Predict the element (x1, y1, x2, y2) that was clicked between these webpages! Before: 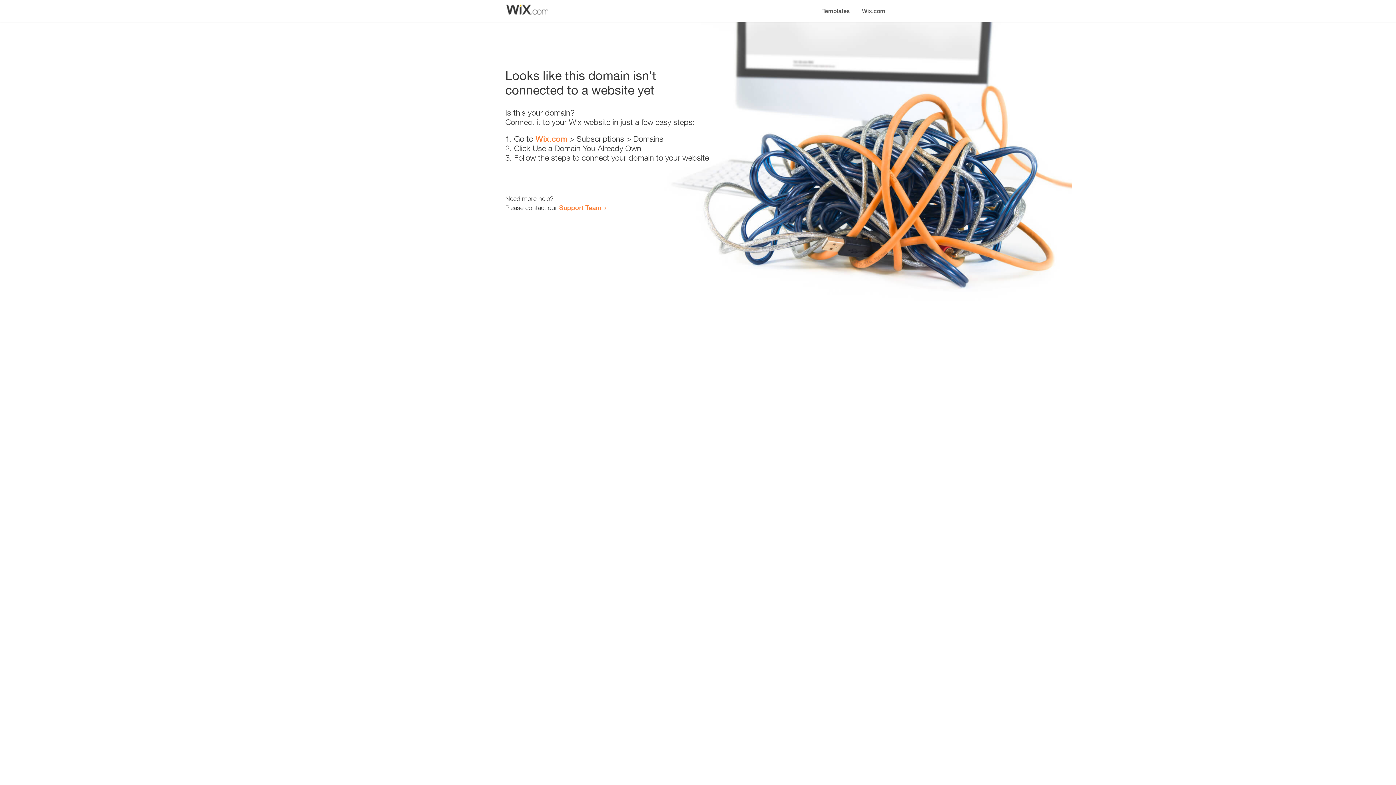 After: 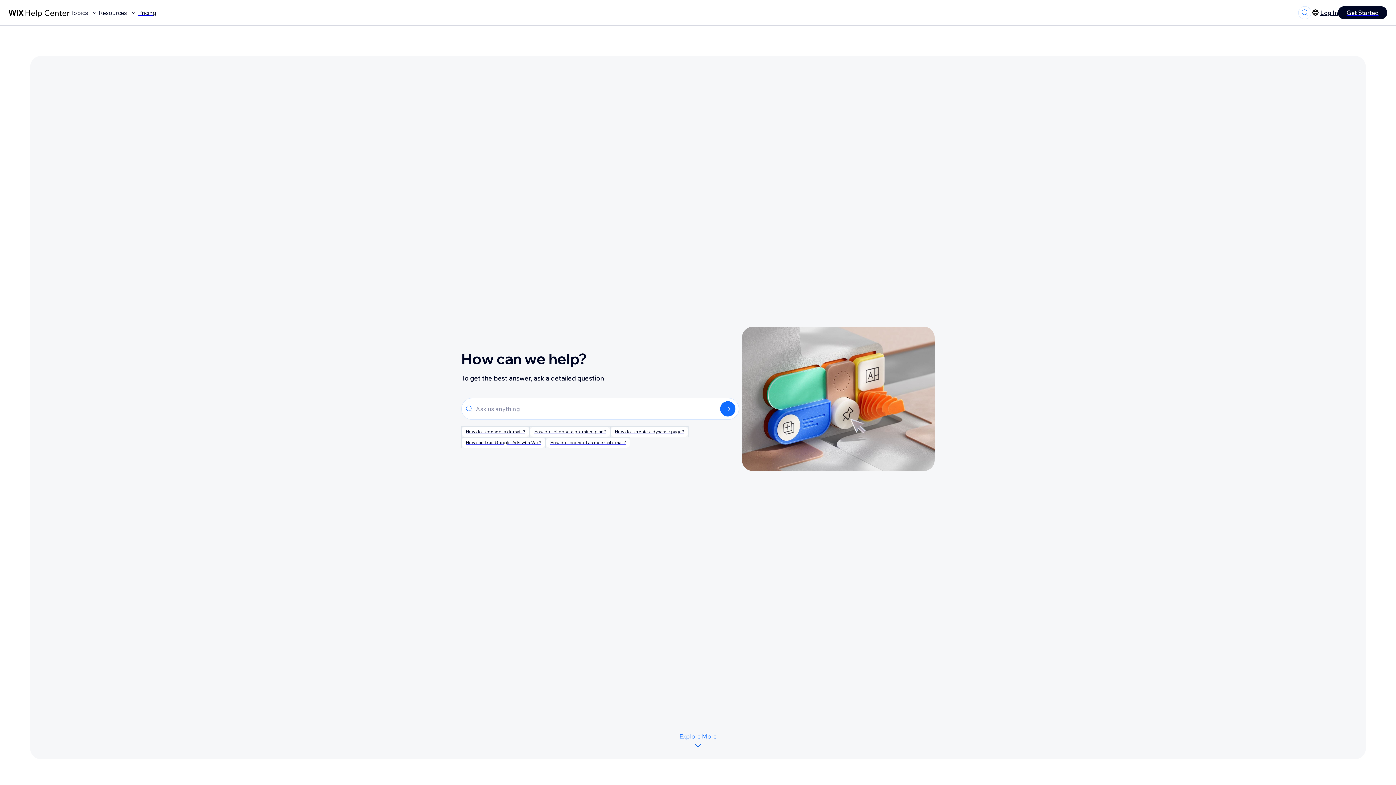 Action: bbox: (559, 203, 601, 211) label: Support Team